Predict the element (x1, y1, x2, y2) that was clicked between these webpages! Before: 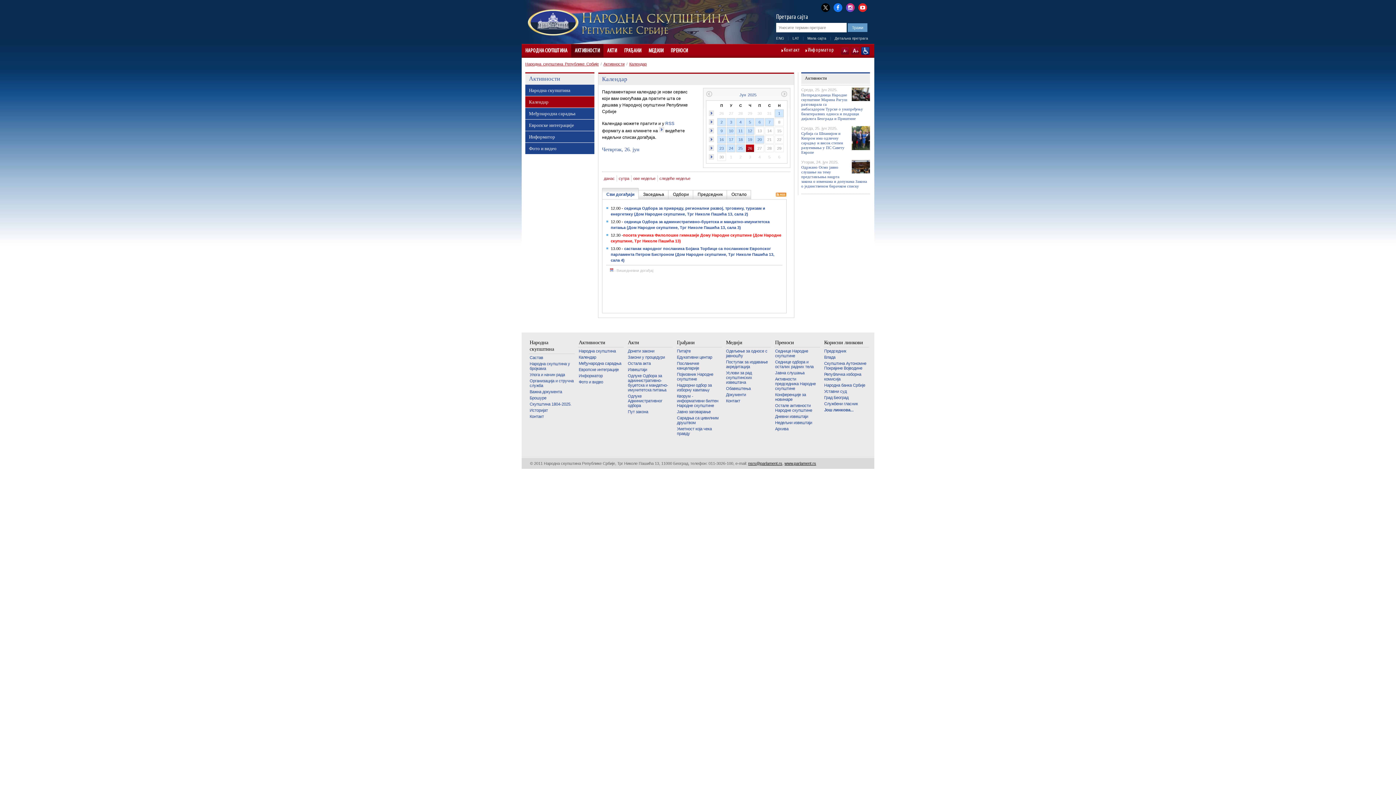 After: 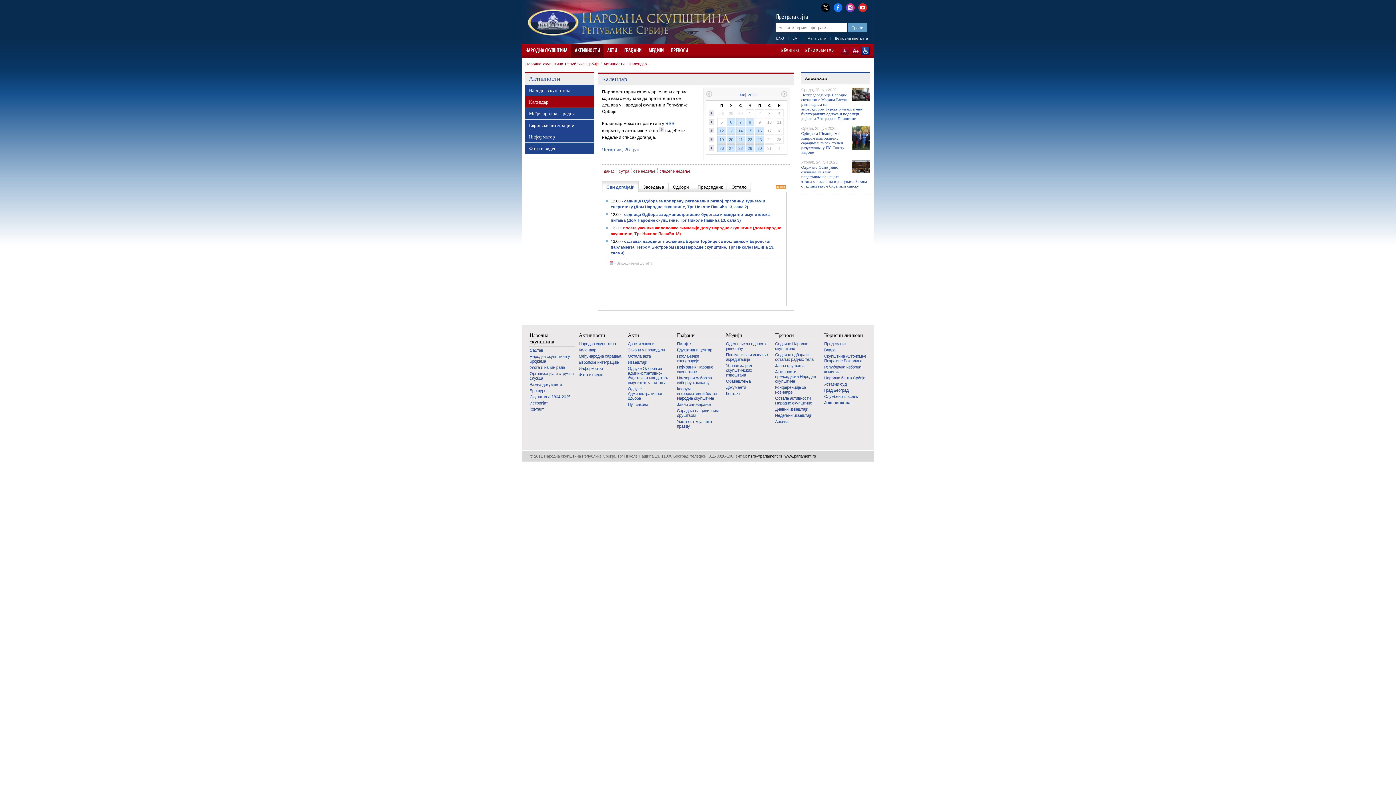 Action: label: Претходни месец bbox: (706, 90, 712, 97)